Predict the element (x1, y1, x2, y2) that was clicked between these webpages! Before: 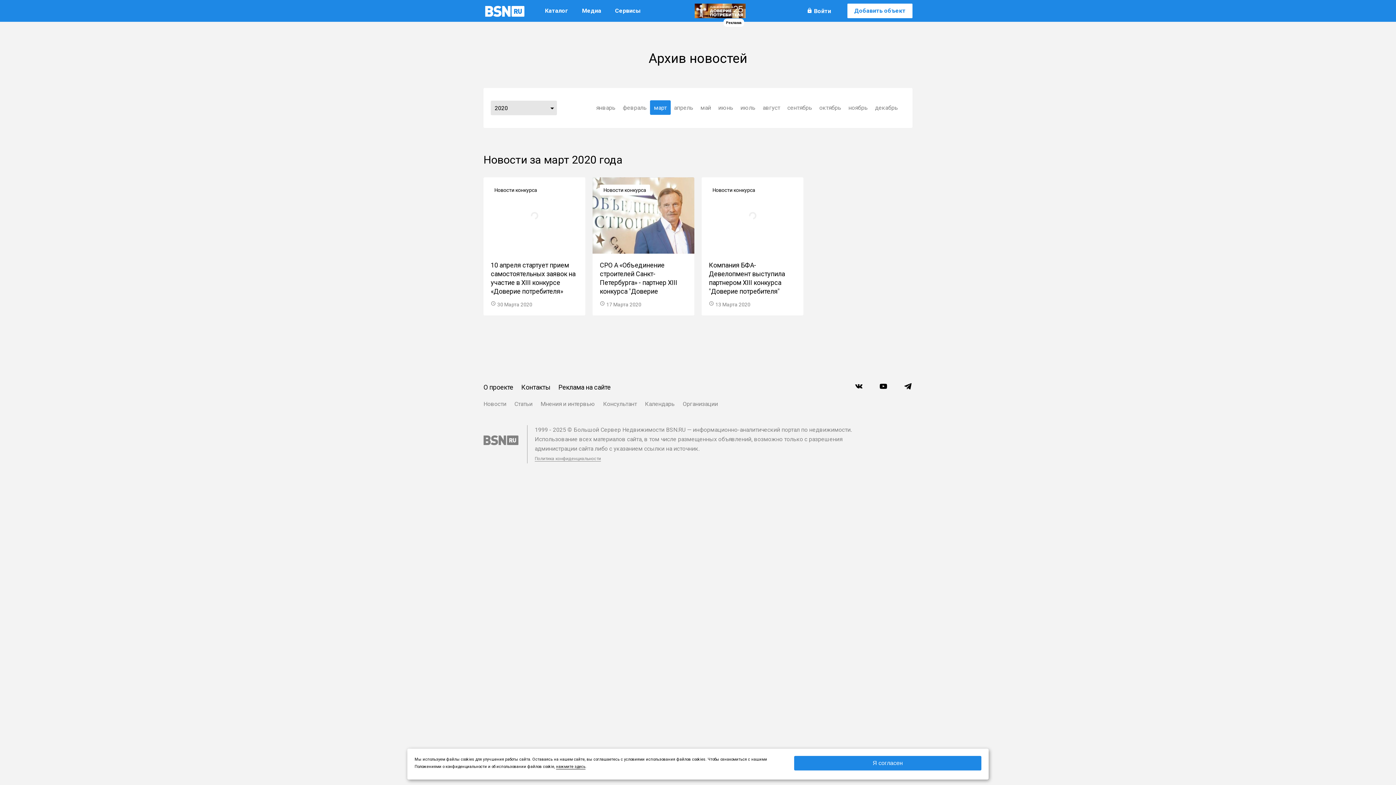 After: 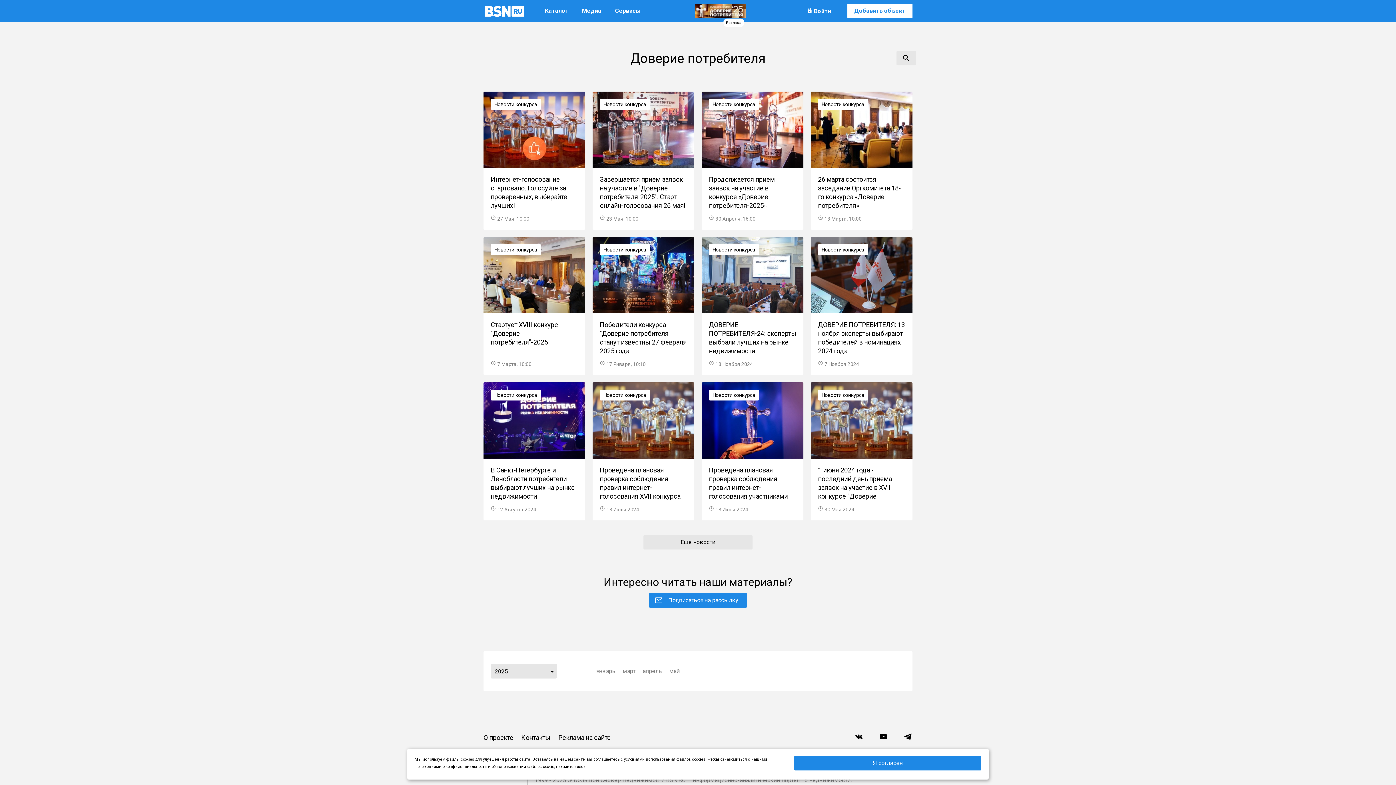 Action: bbox: (709, 184, 759, 195) label: Новости конкурса